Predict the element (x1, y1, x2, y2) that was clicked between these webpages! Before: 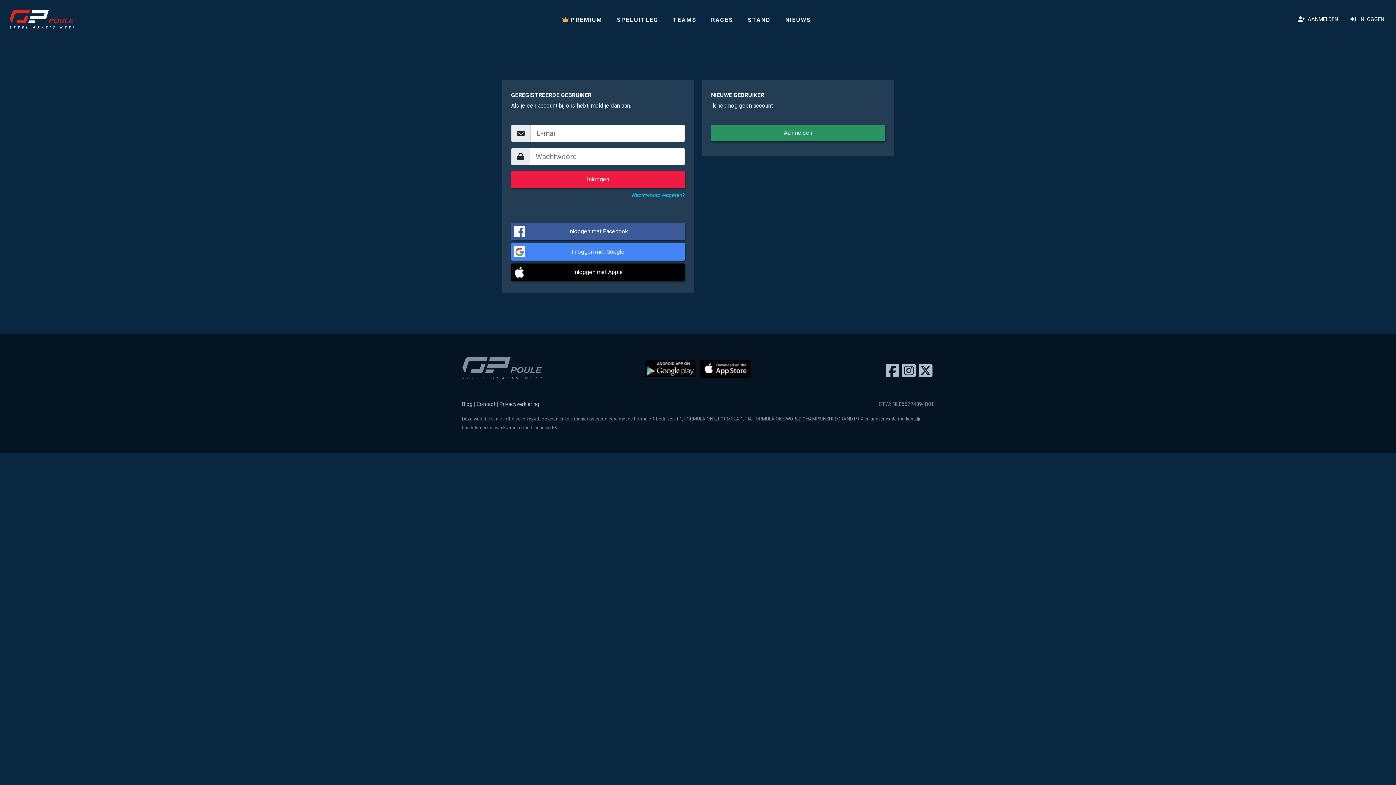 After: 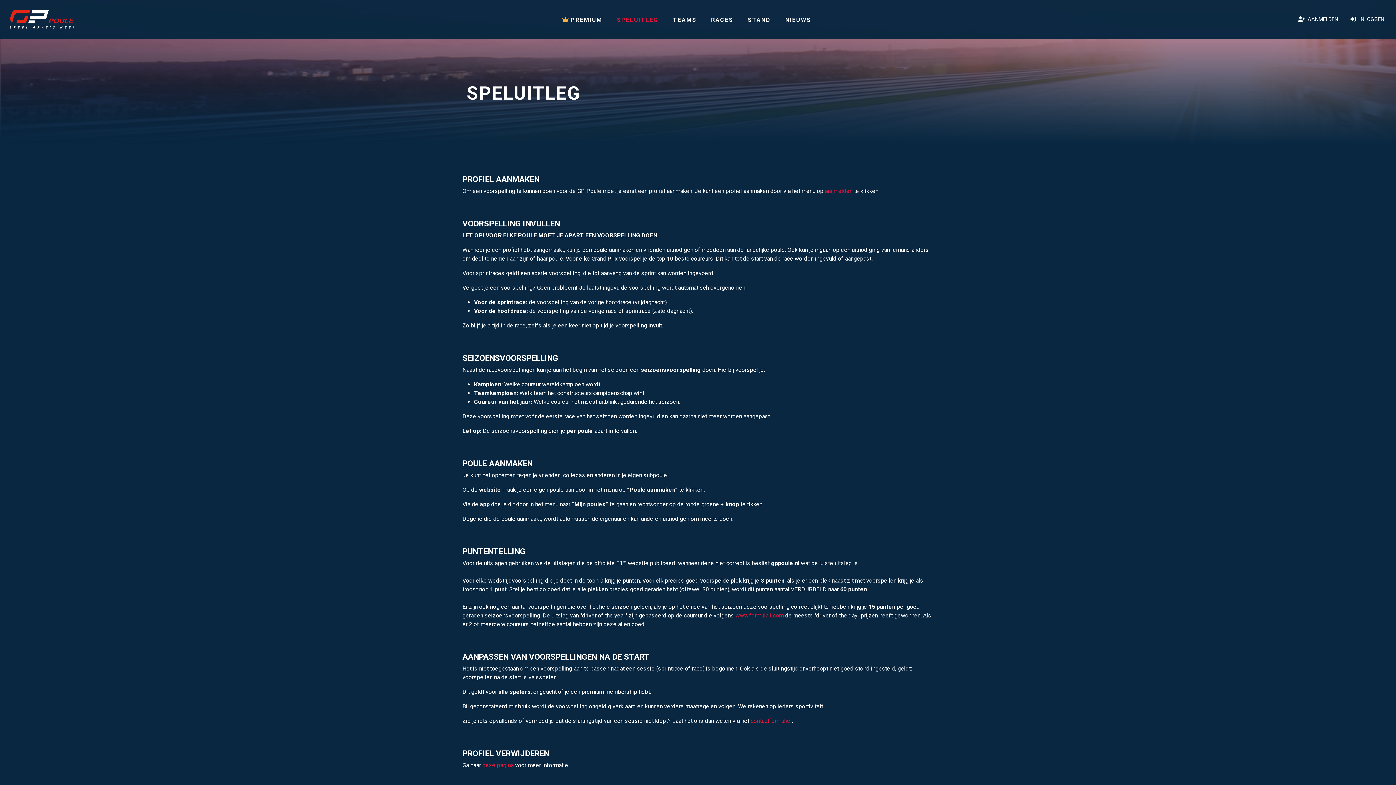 Action: label: SPELUITLEG bbox: (617, 0, 673, 38)